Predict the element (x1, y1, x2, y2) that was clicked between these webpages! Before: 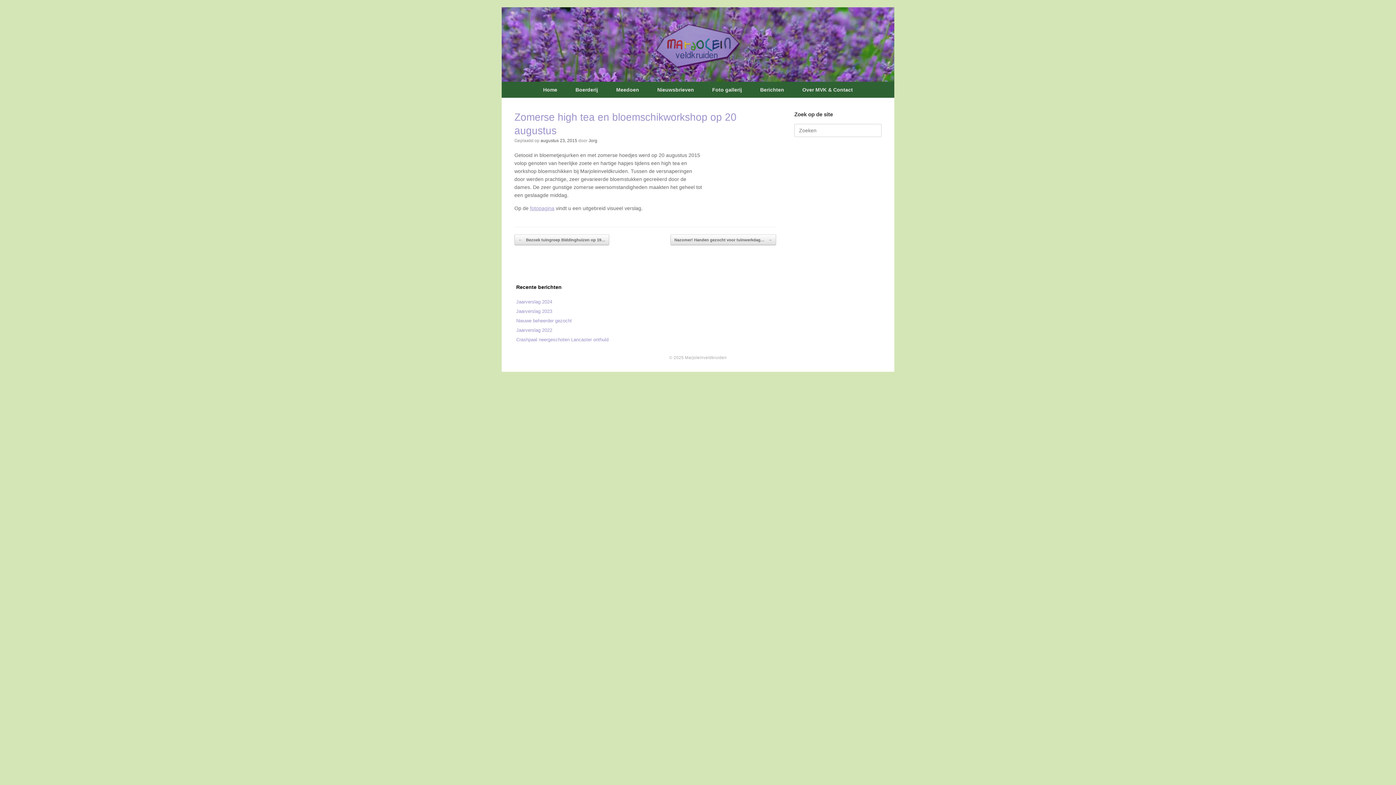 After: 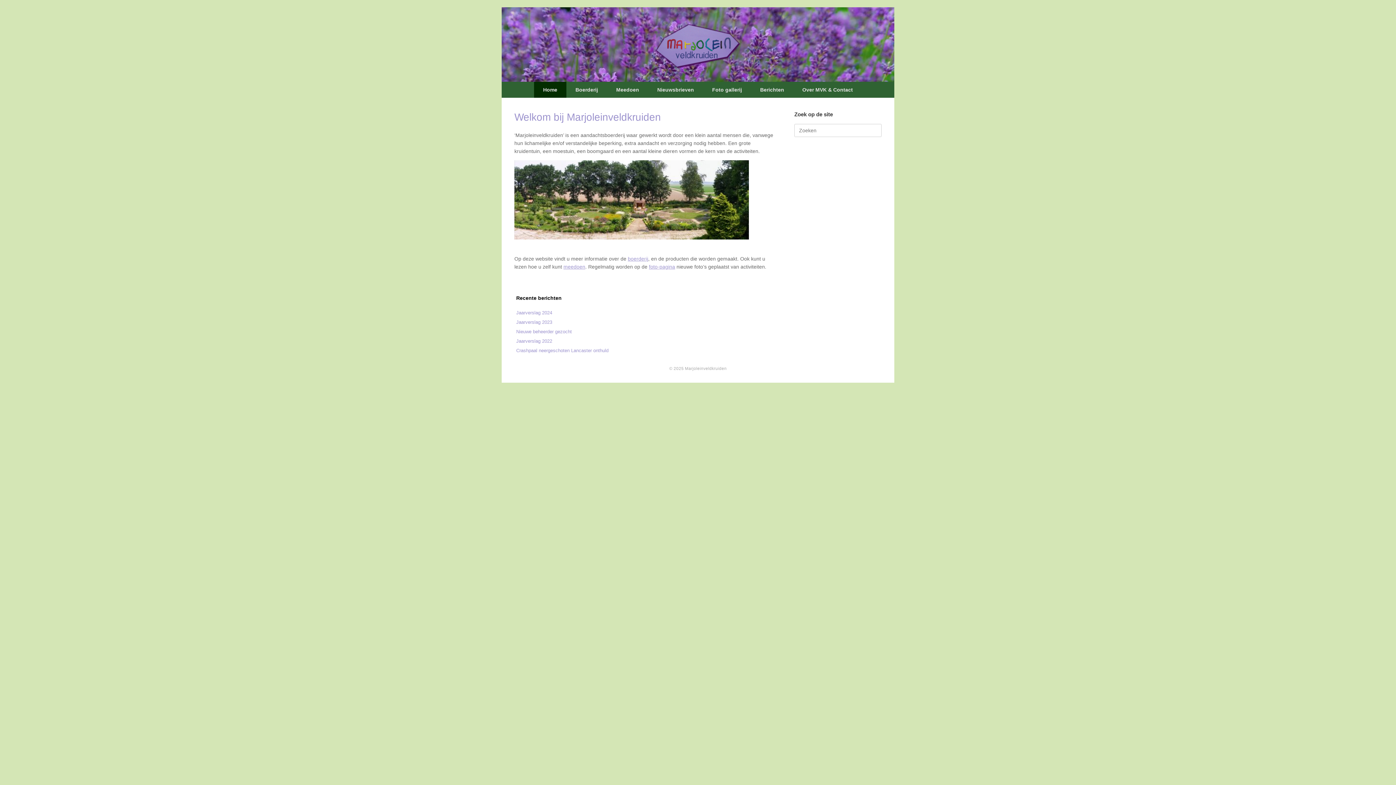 Action: bbox: (514, 23, 881, 68)